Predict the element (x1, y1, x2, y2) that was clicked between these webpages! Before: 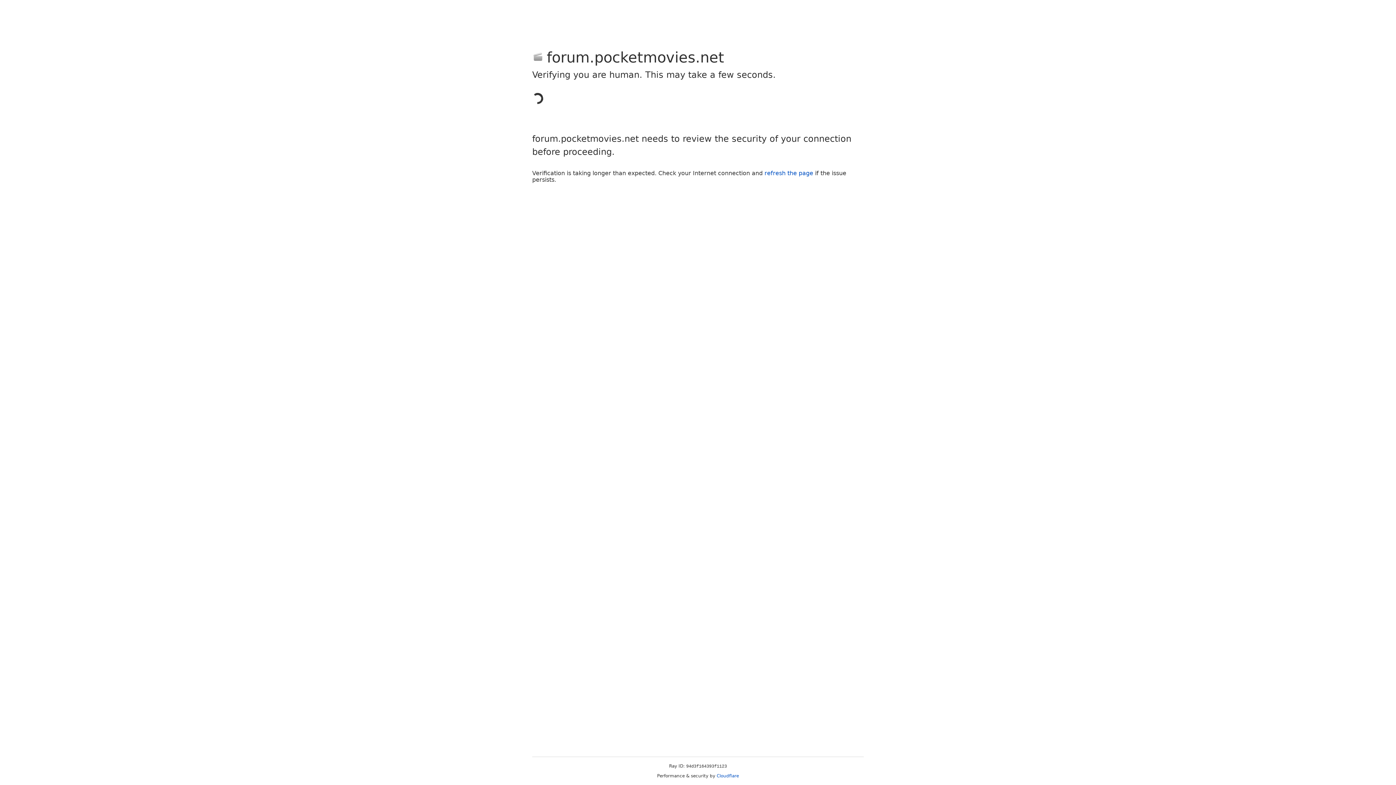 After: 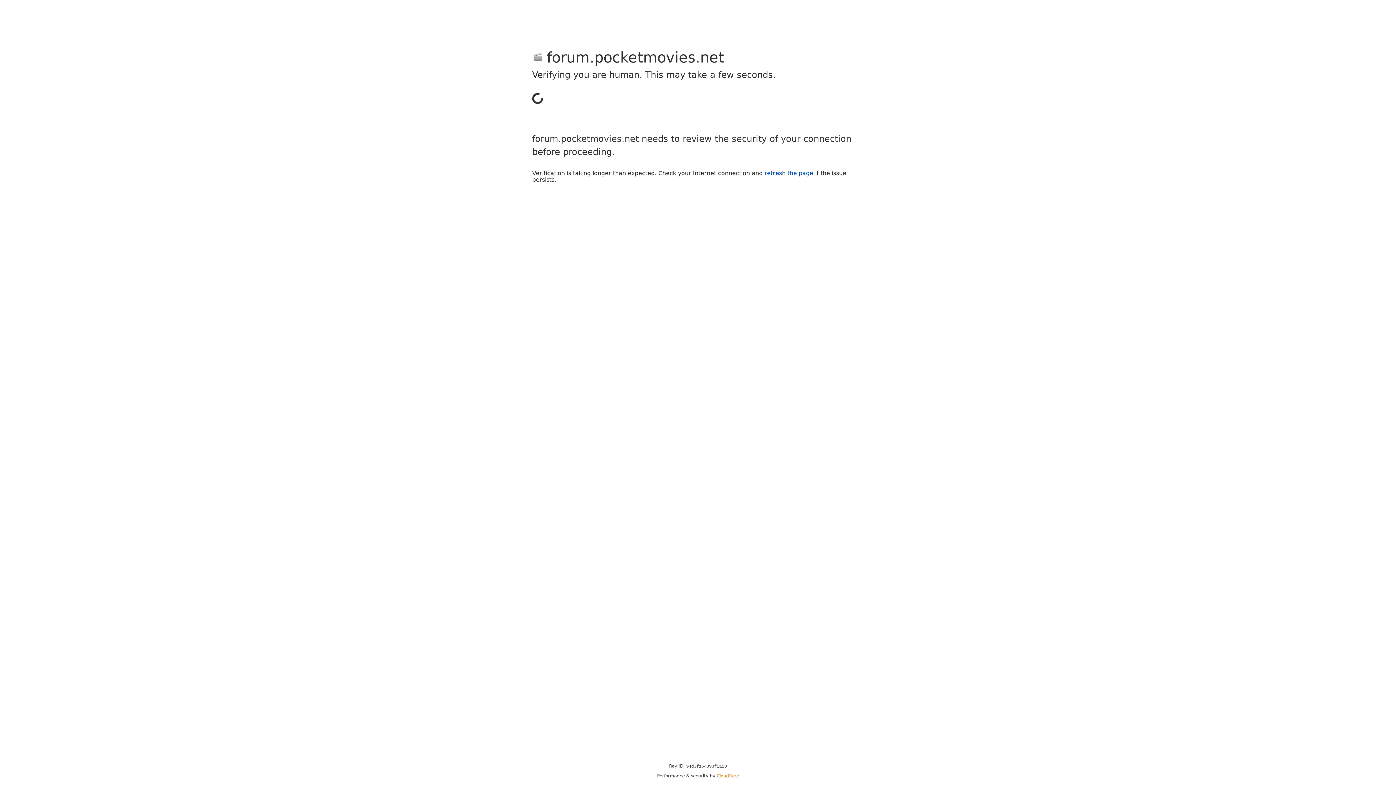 Action: label: Cloudflare bbox: (716, 773, 739, 778)